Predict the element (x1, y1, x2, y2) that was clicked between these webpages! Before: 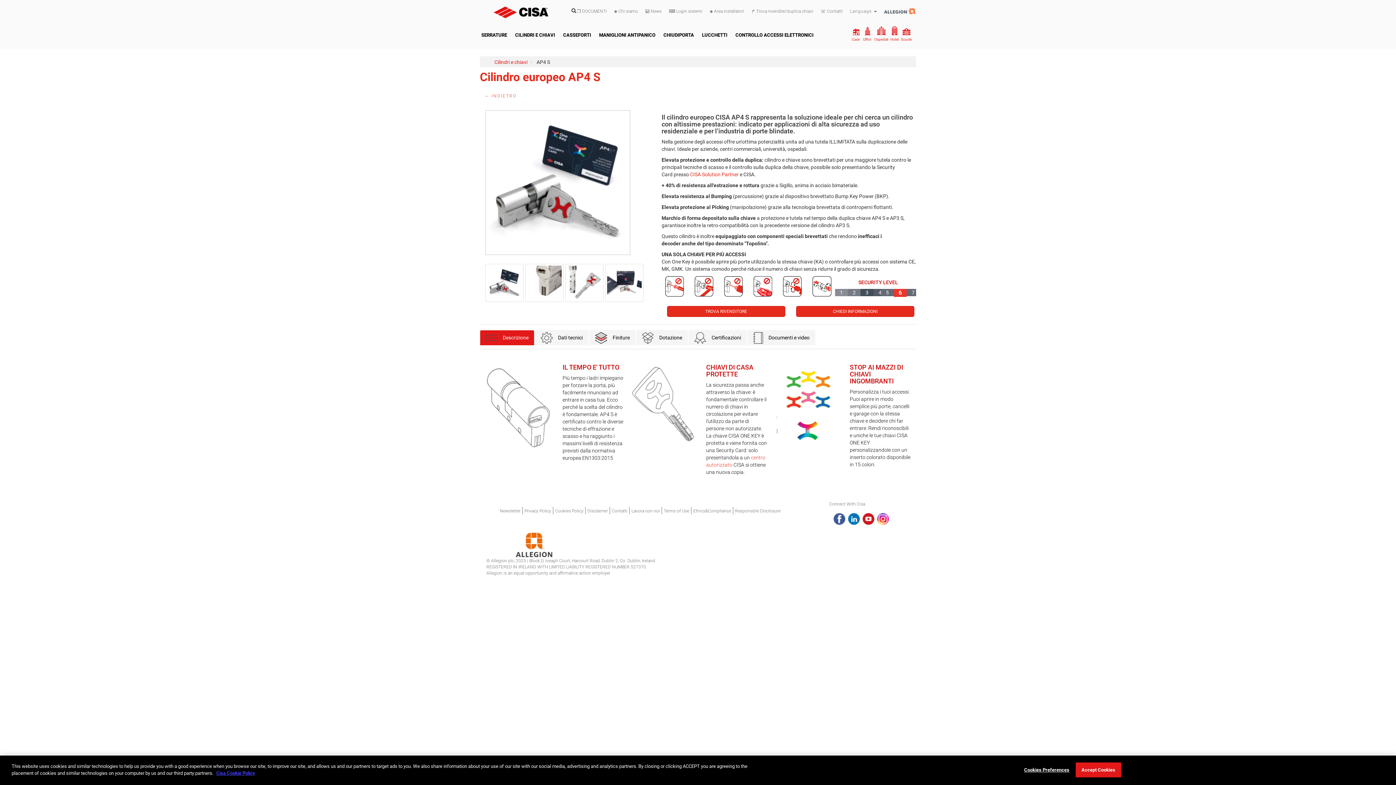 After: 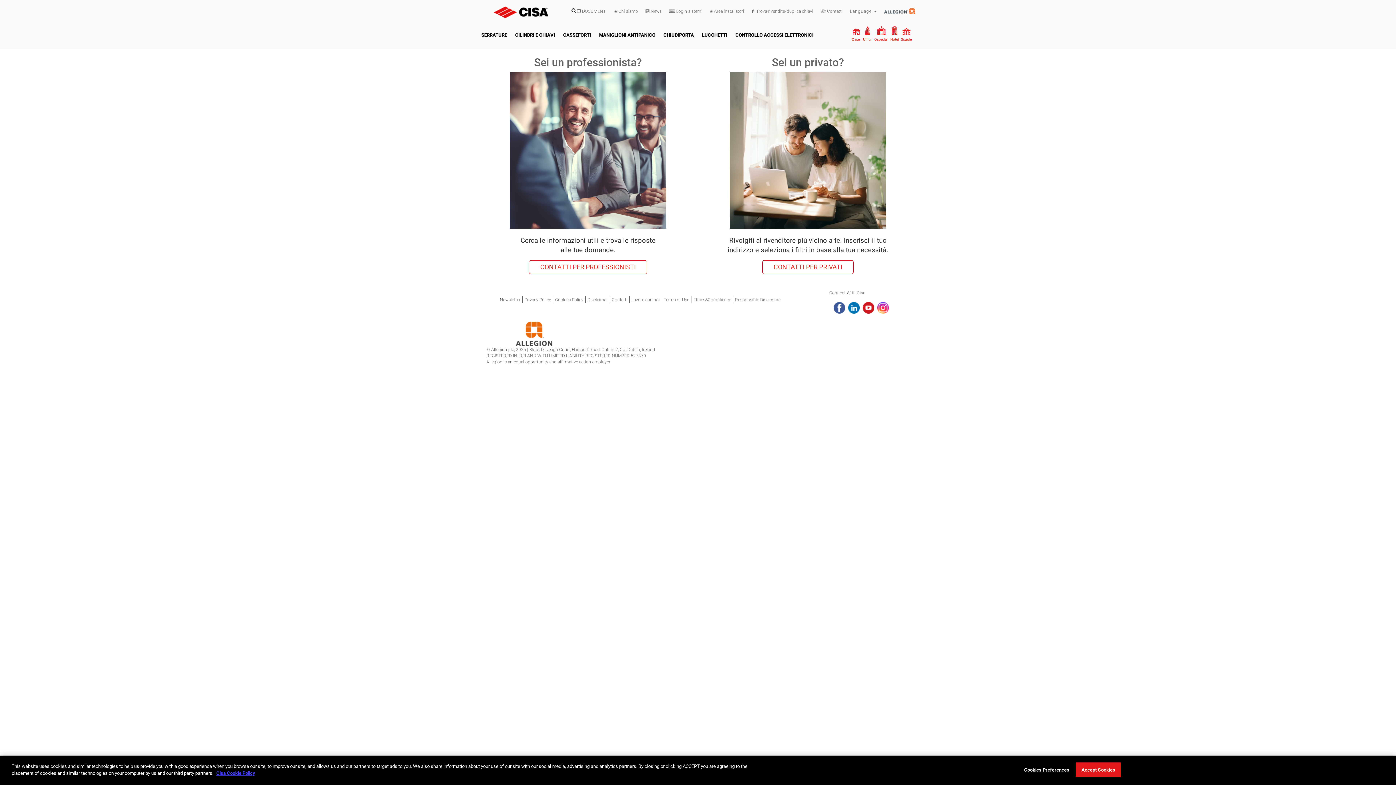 Action: label: Consulenza bbox: (796, 306, 914, 317)